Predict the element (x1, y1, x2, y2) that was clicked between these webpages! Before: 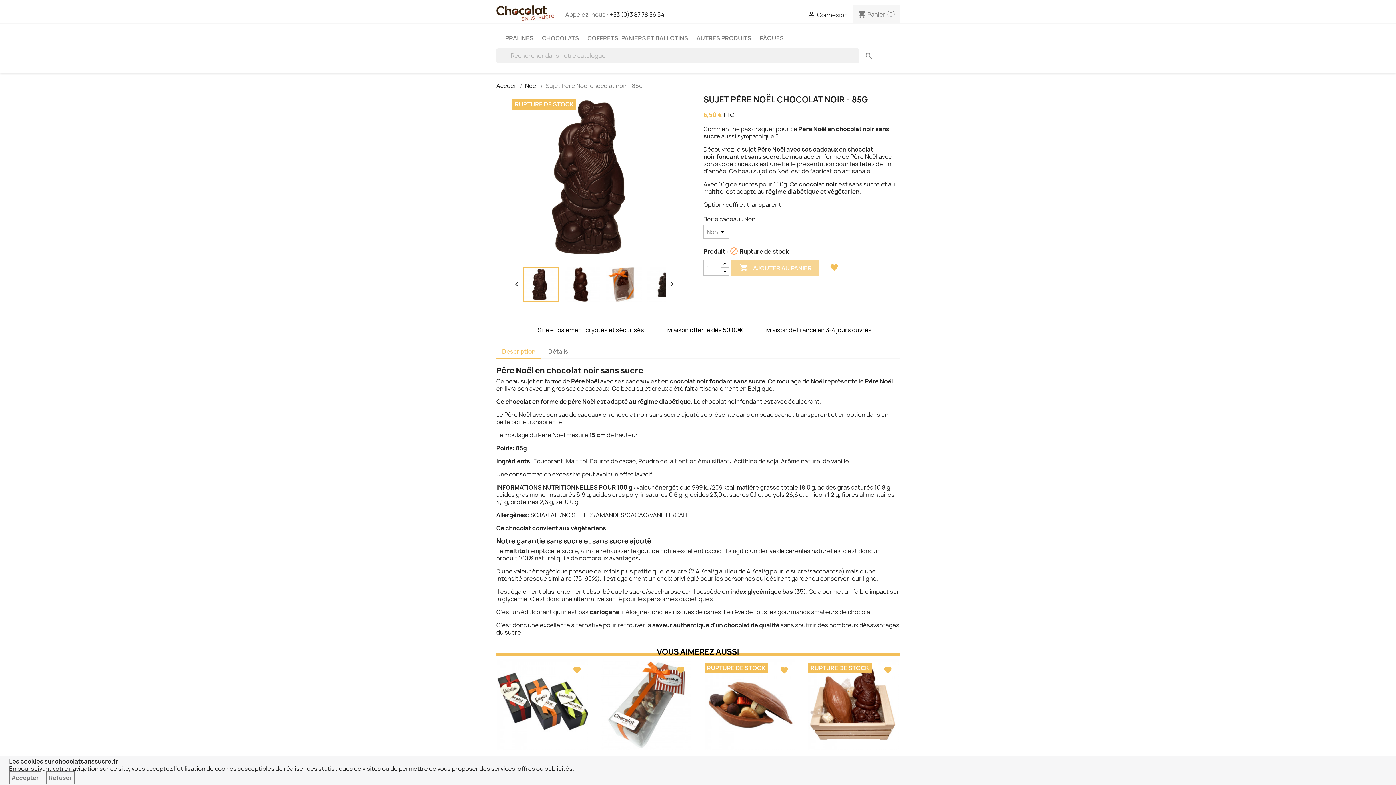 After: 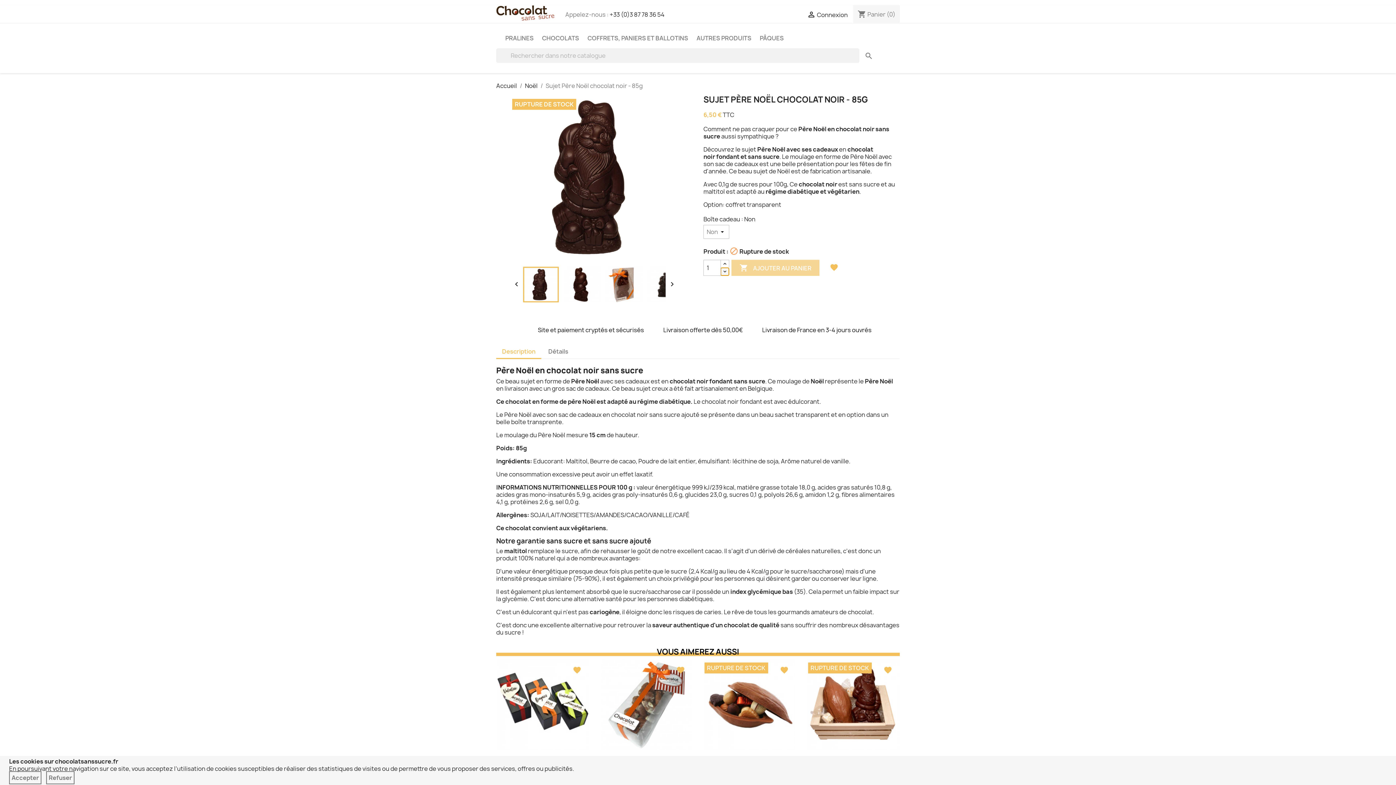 Action: bbox: (720, 267, 729, 276)